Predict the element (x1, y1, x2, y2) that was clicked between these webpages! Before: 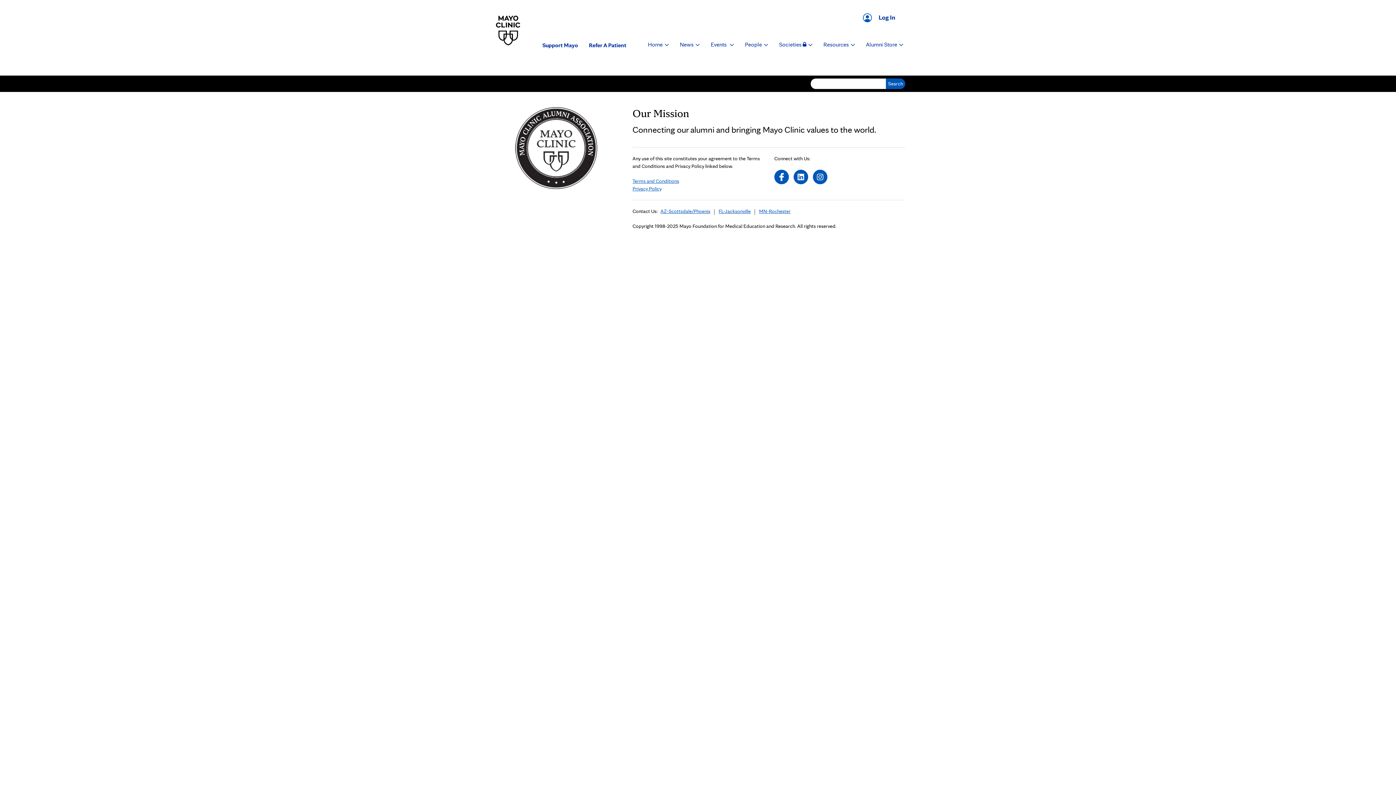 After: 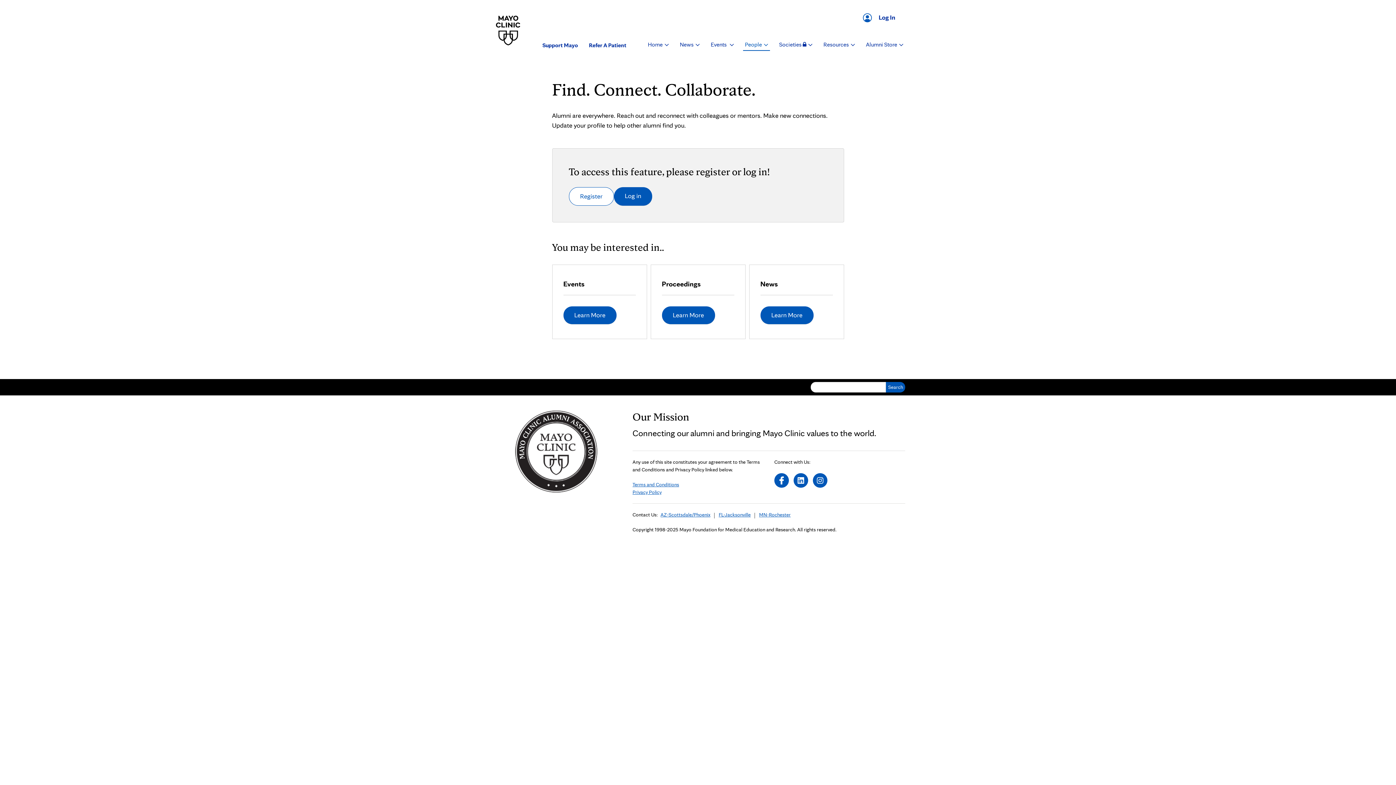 Action: bbox: (743, 39, 770, 50) label: People 